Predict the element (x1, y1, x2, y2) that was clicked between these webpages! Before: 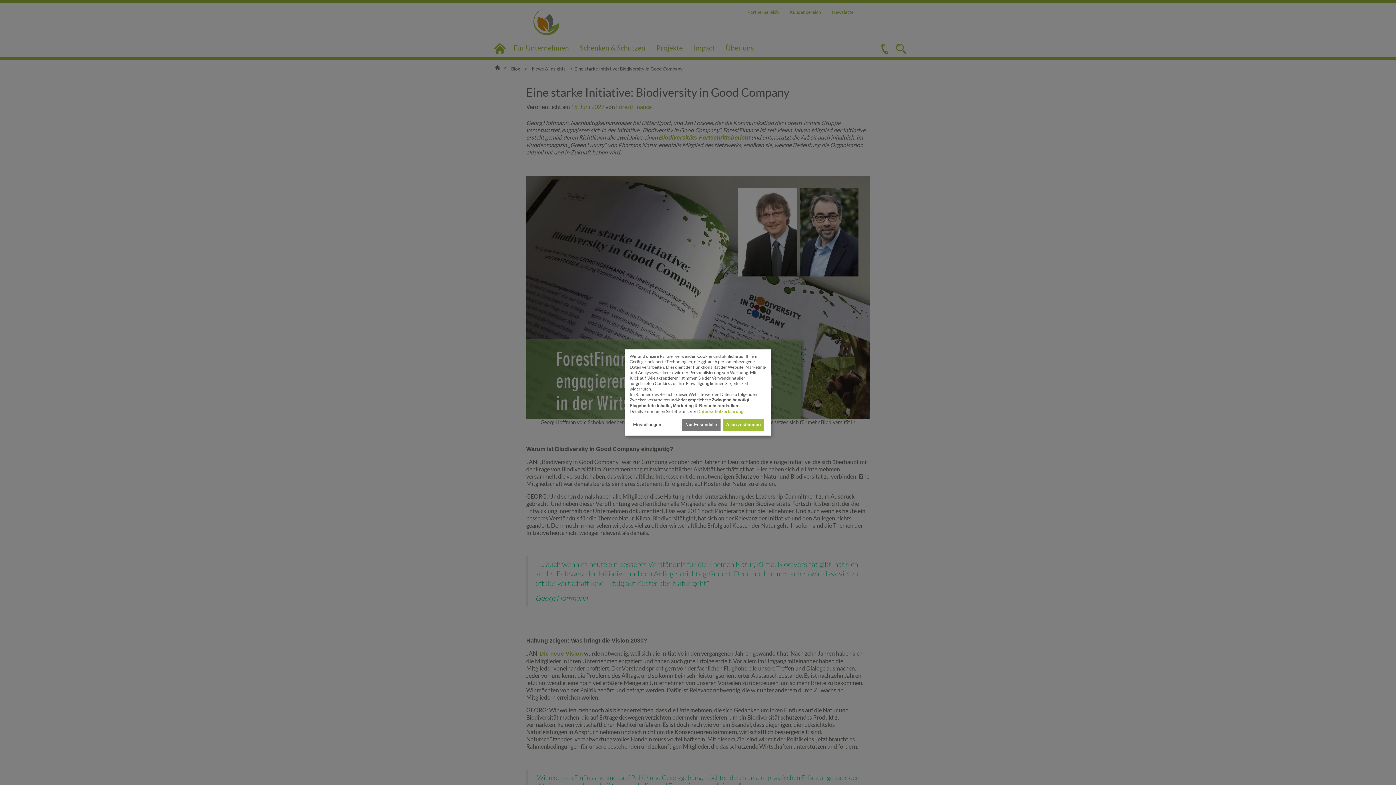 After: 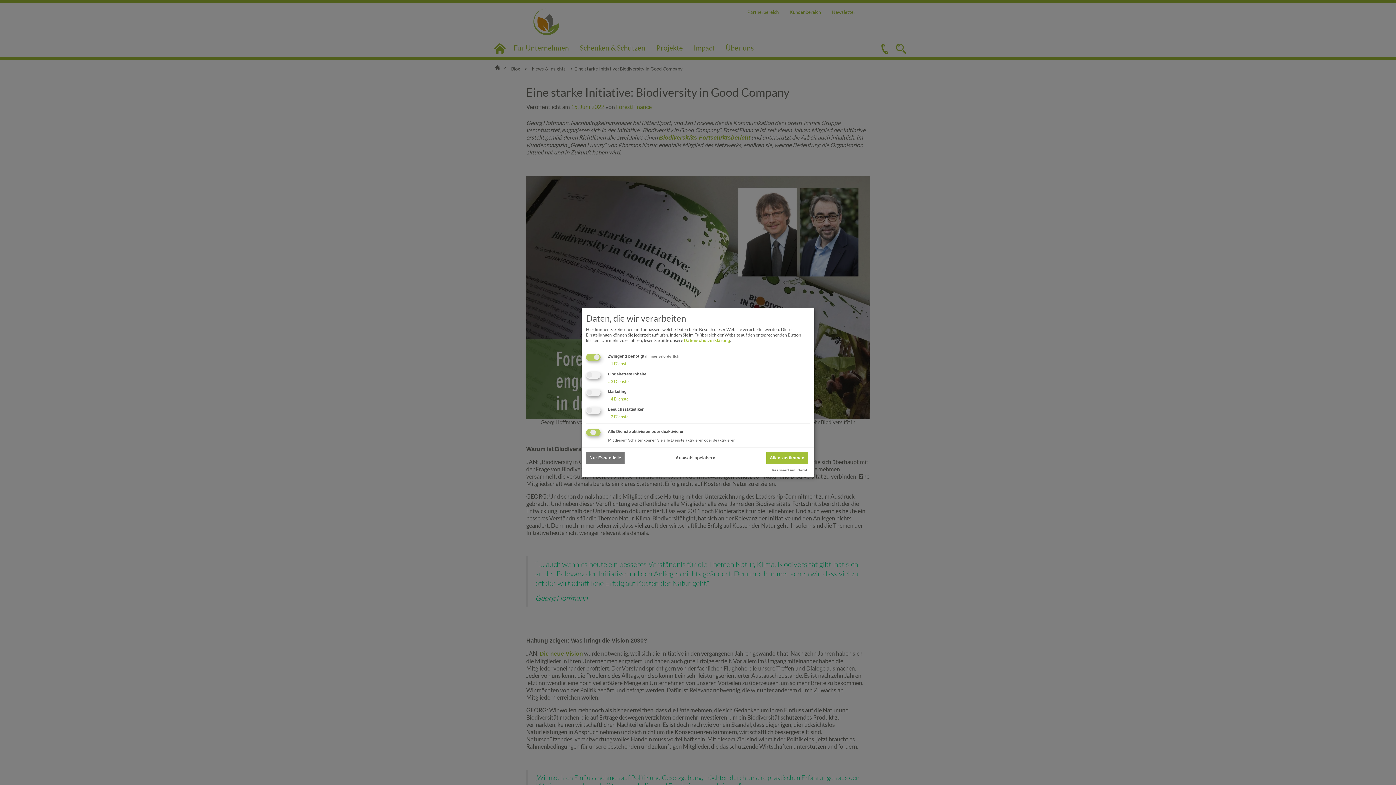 Action: bbox: (629, 419, 664, 431) label: Einstellungen